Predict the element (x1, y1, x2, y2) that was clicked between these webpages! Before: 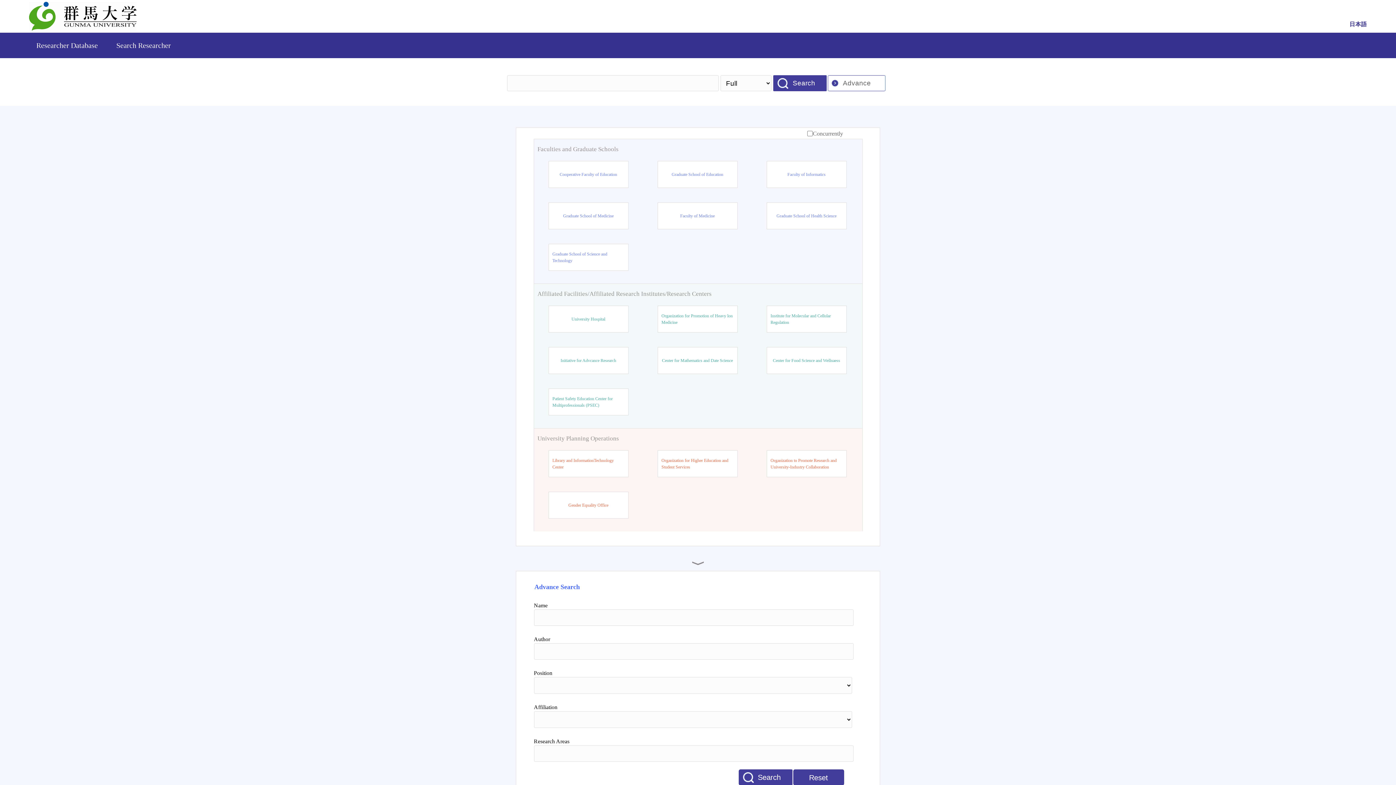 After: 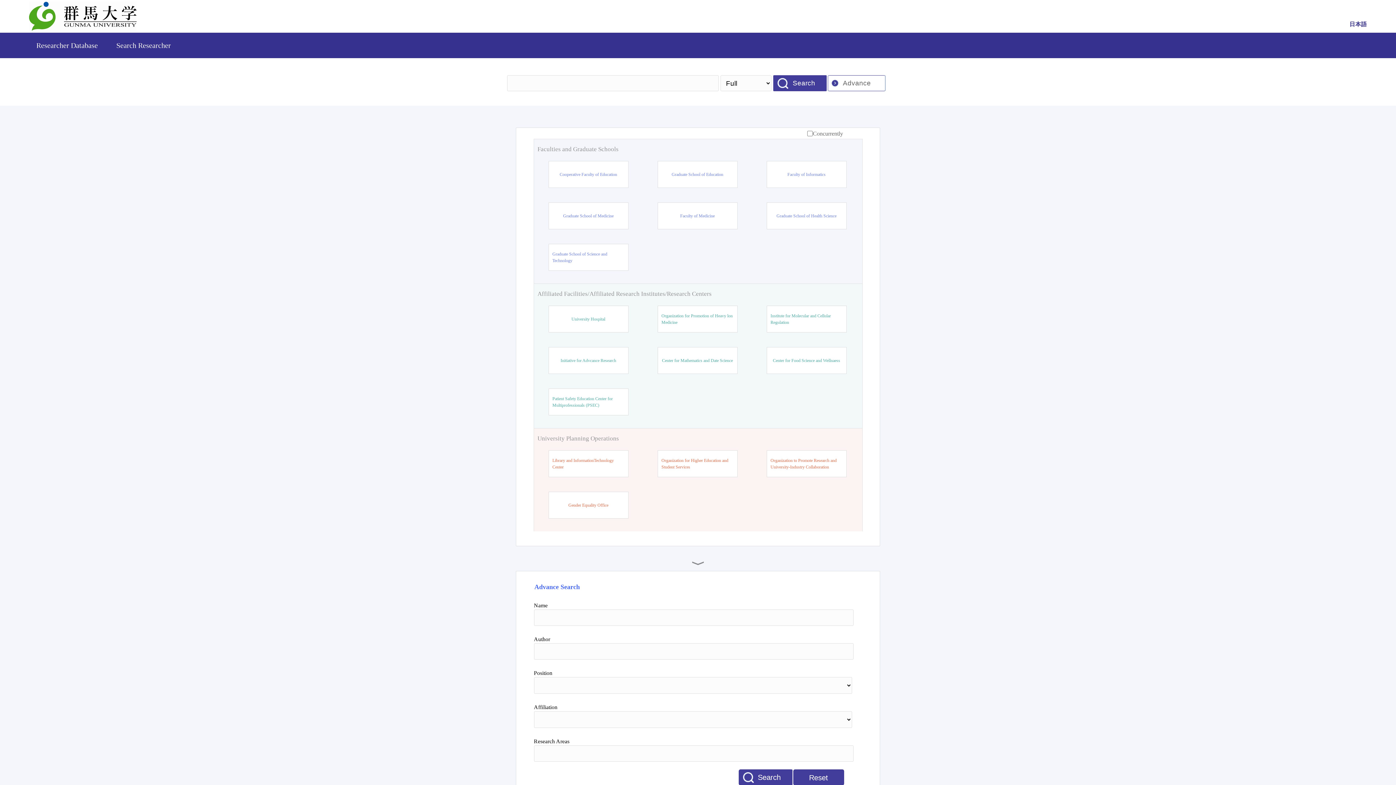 Action: label: Faculty of Medicine bbox: (680, 212, 714, 219)